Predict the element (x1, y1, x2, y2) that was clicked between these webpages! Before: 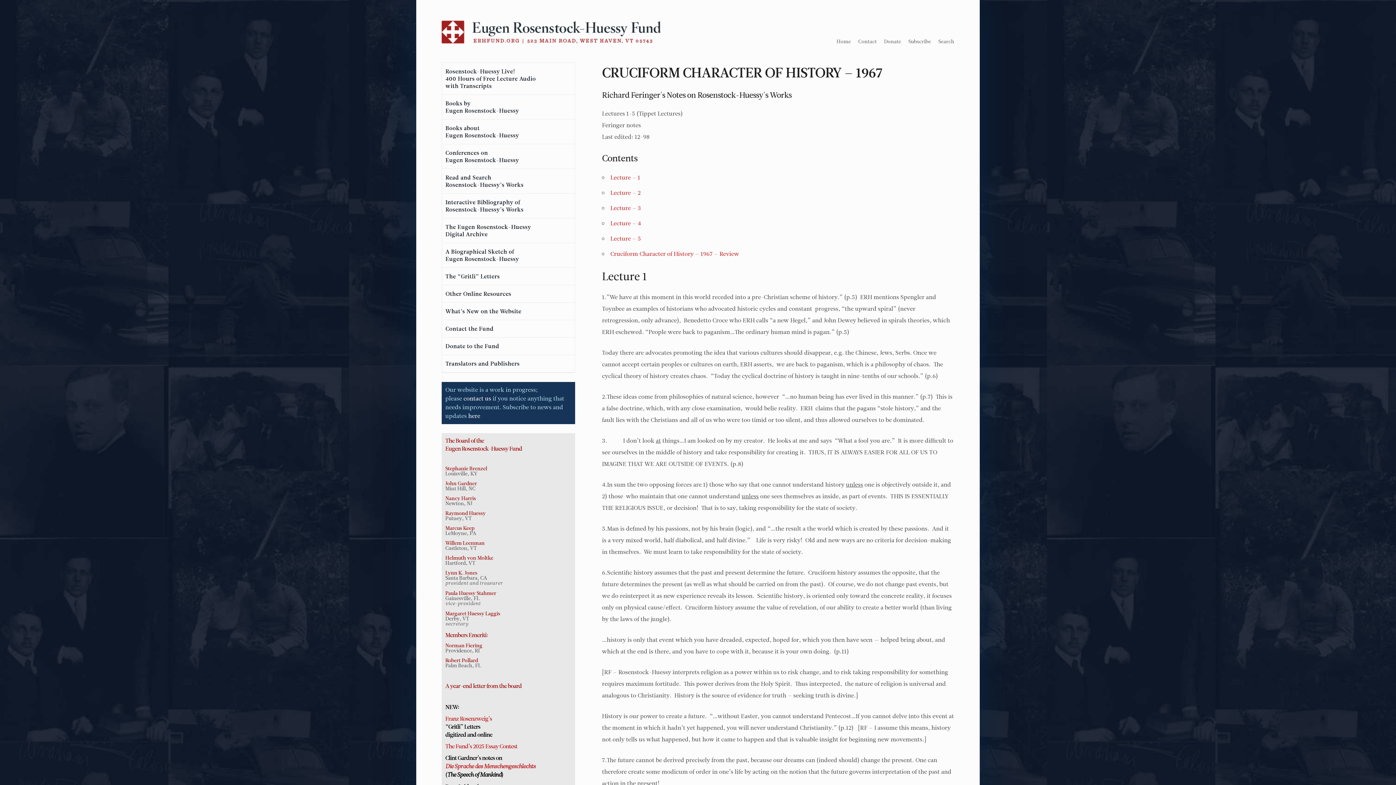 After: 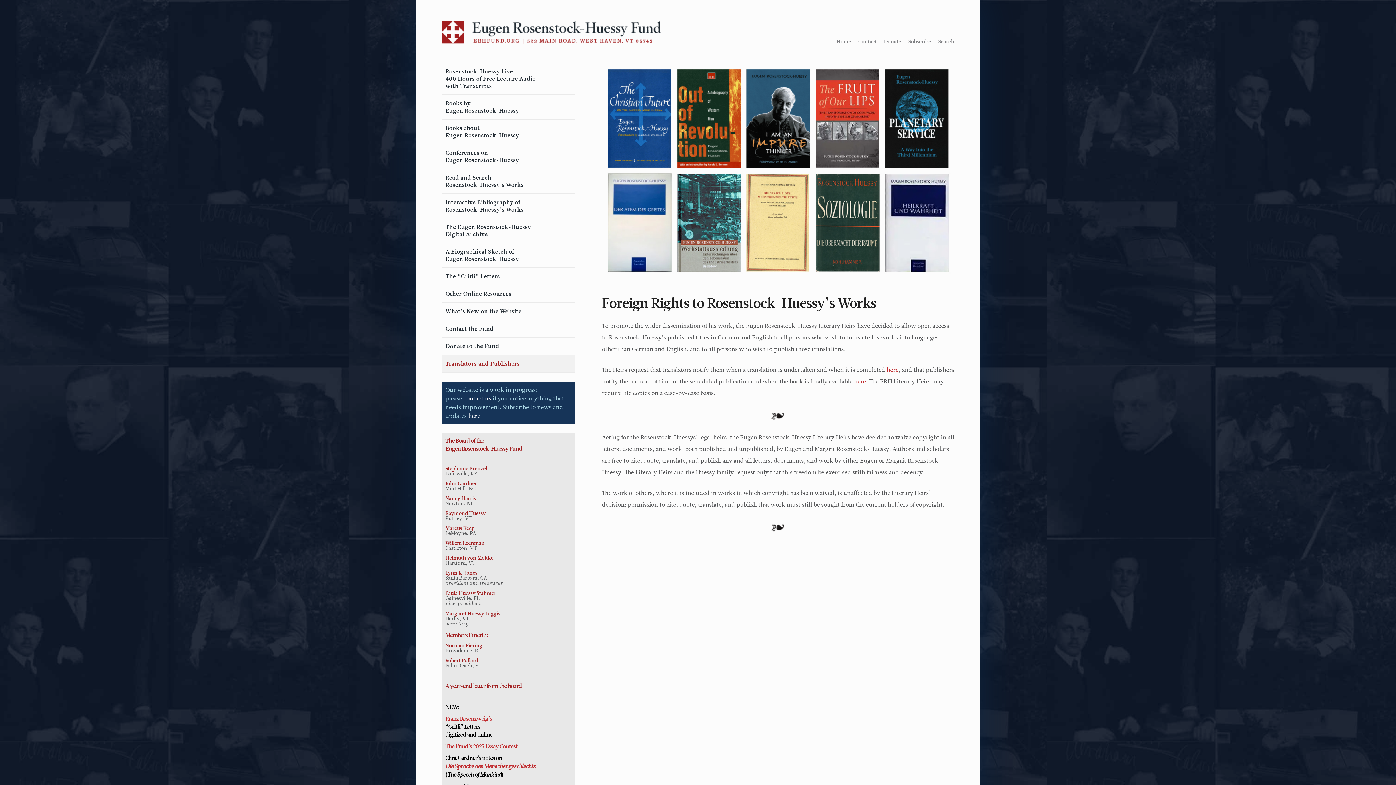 Action: bbox: (444, 355, 574, 372) label: Translators and Publishers